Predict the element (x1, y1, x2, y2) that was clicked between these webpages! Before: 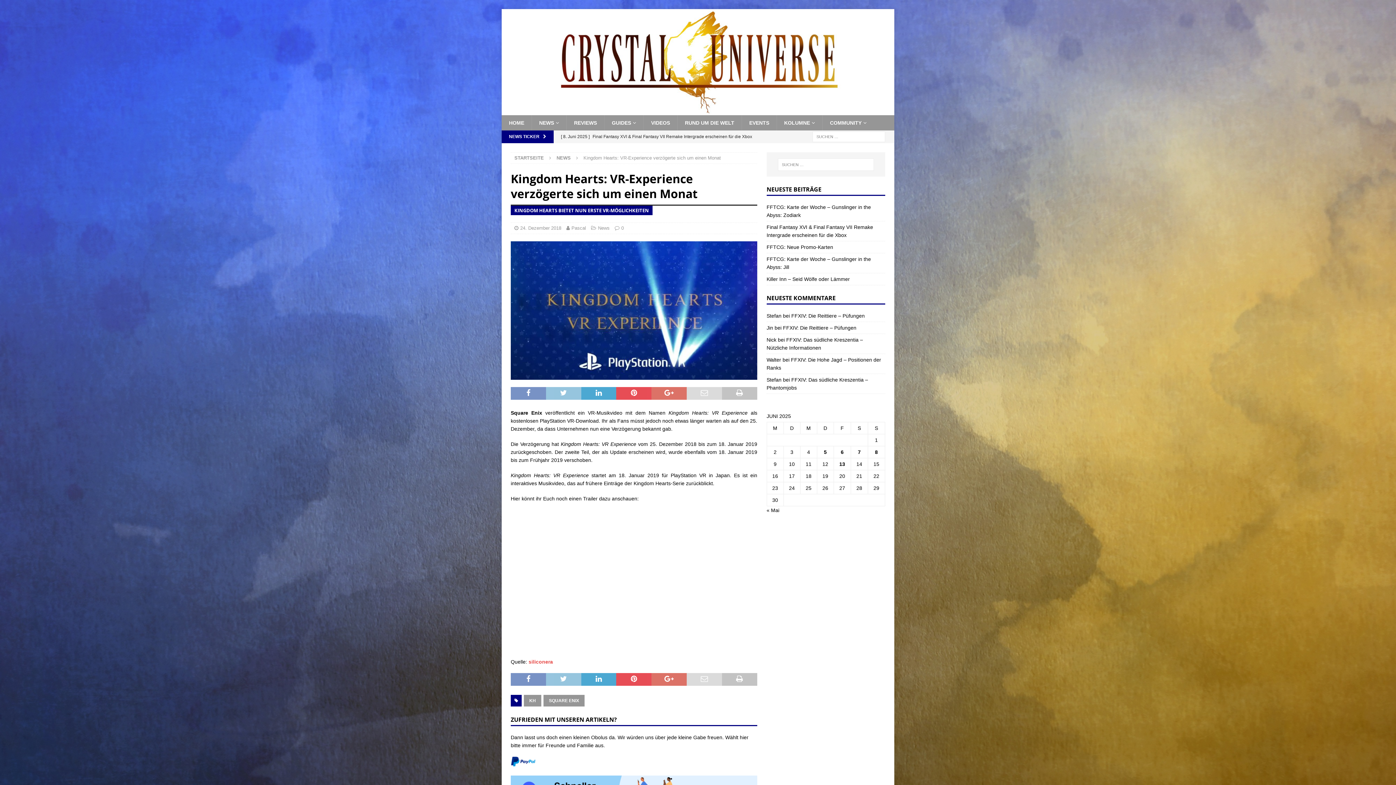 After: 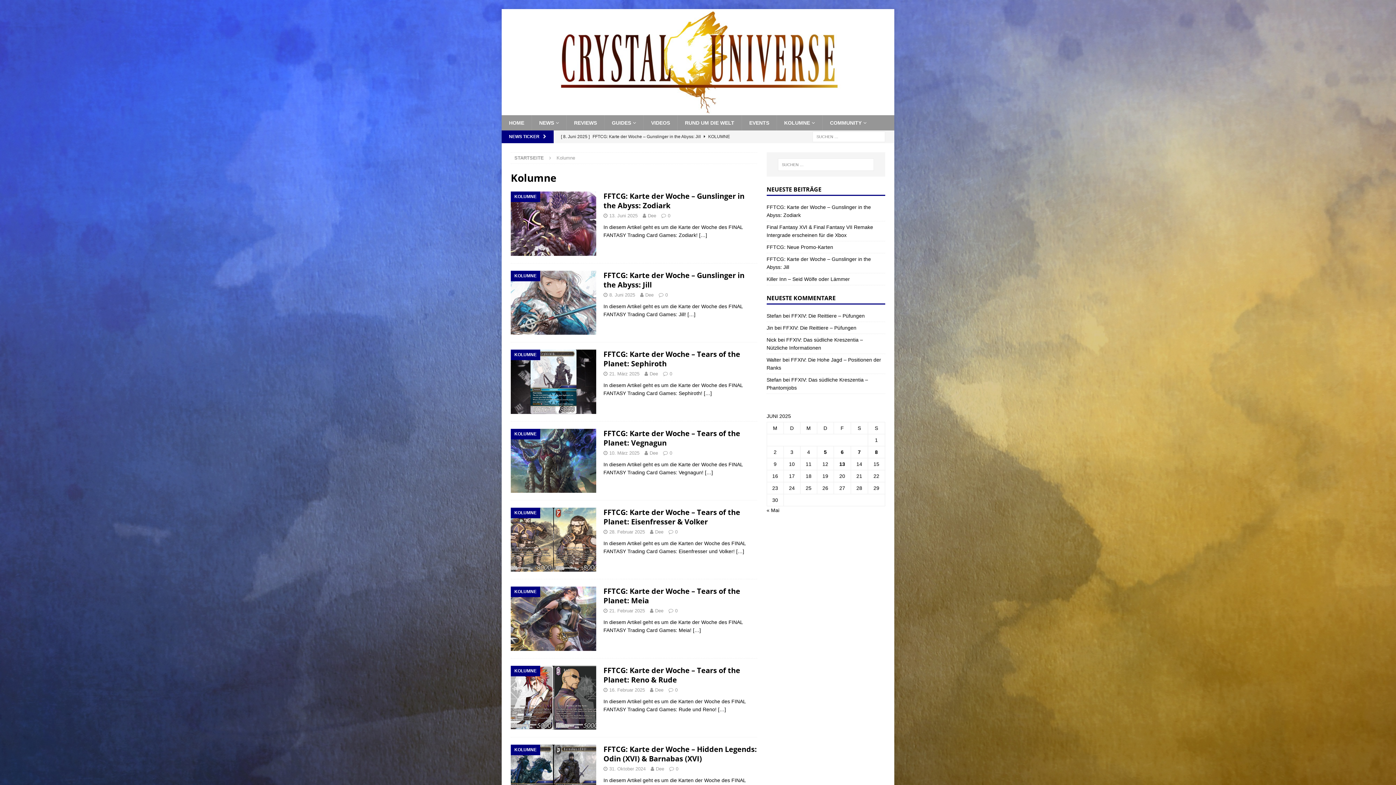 Action: bbox: (776, 115, 822, 130) label: KOLUMNE